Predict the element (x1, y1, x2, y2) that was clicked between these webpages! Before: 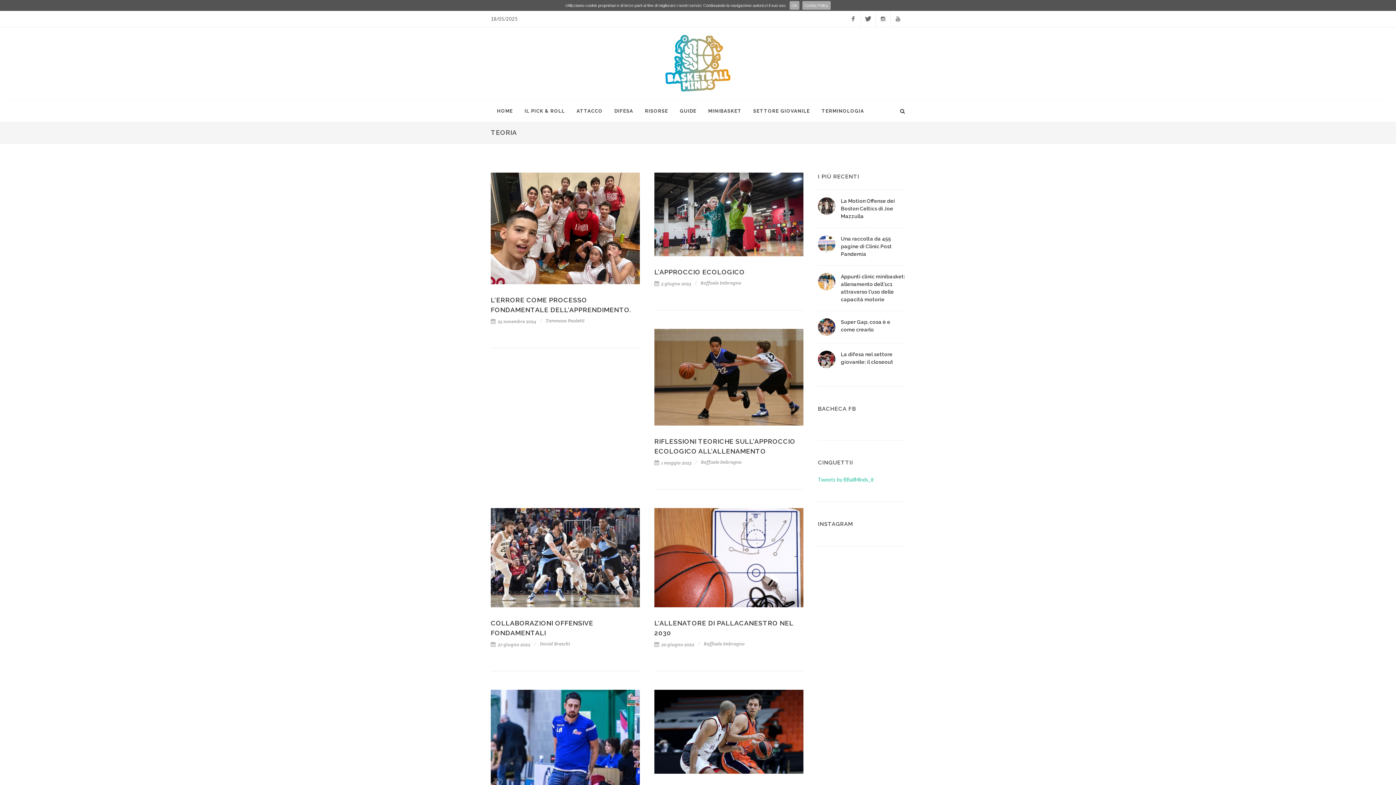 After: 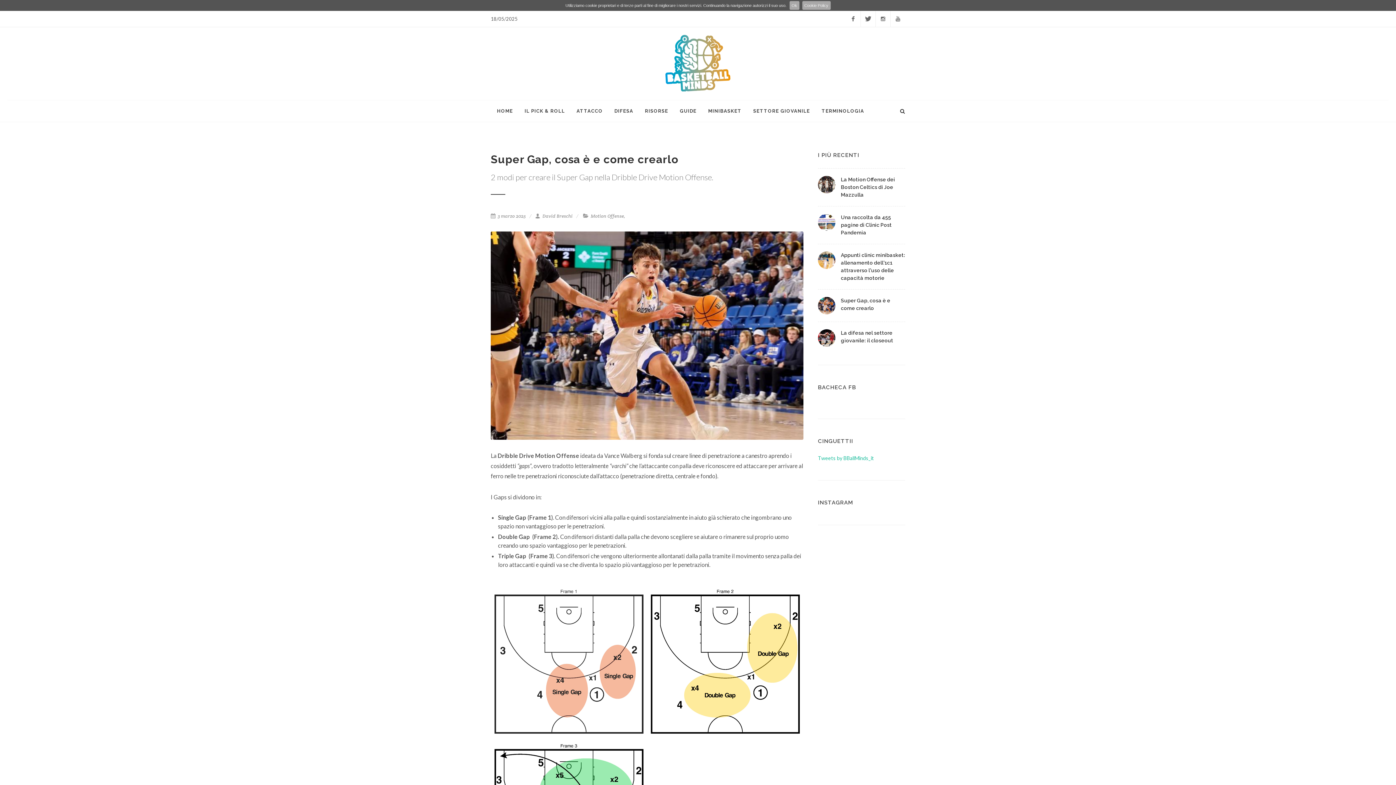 Action: bbox: (818, 318, 835, 336)